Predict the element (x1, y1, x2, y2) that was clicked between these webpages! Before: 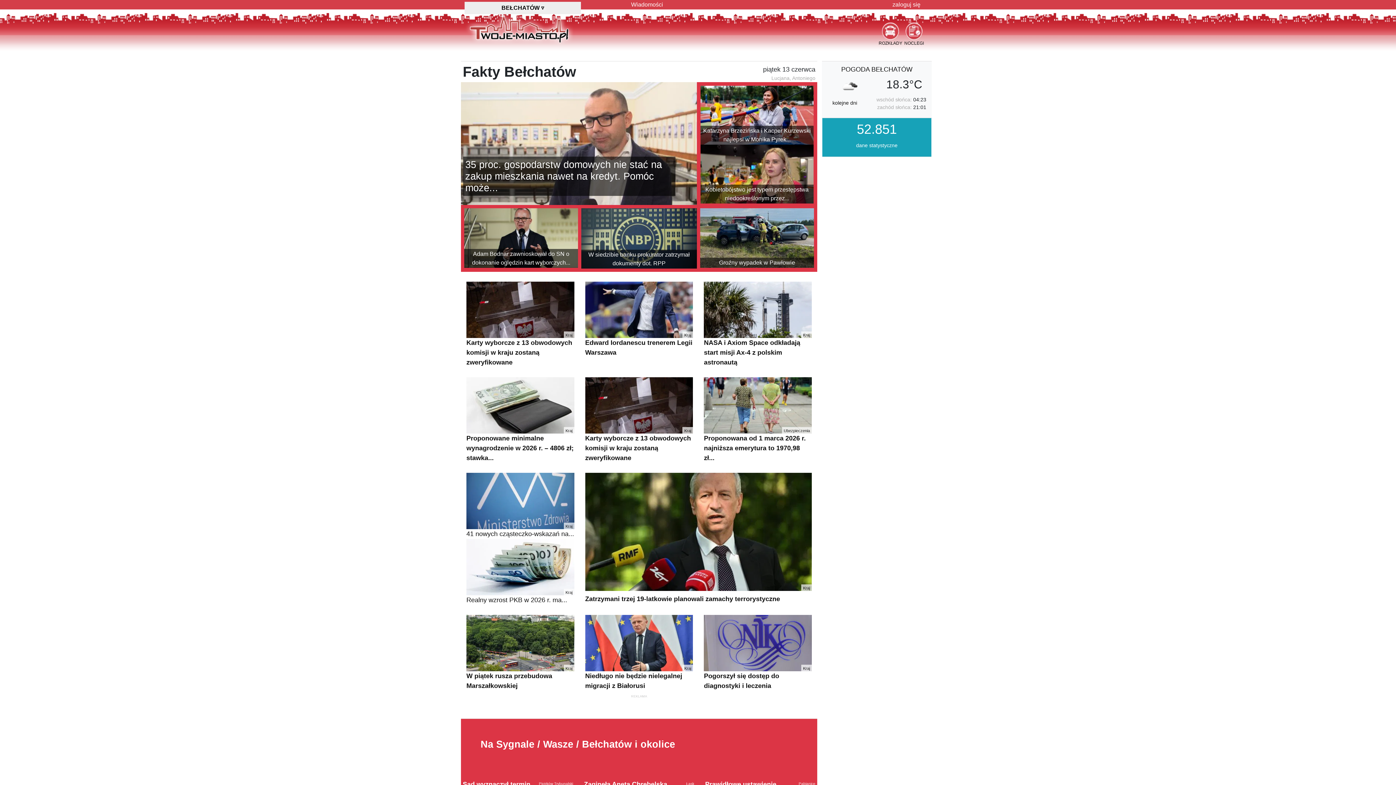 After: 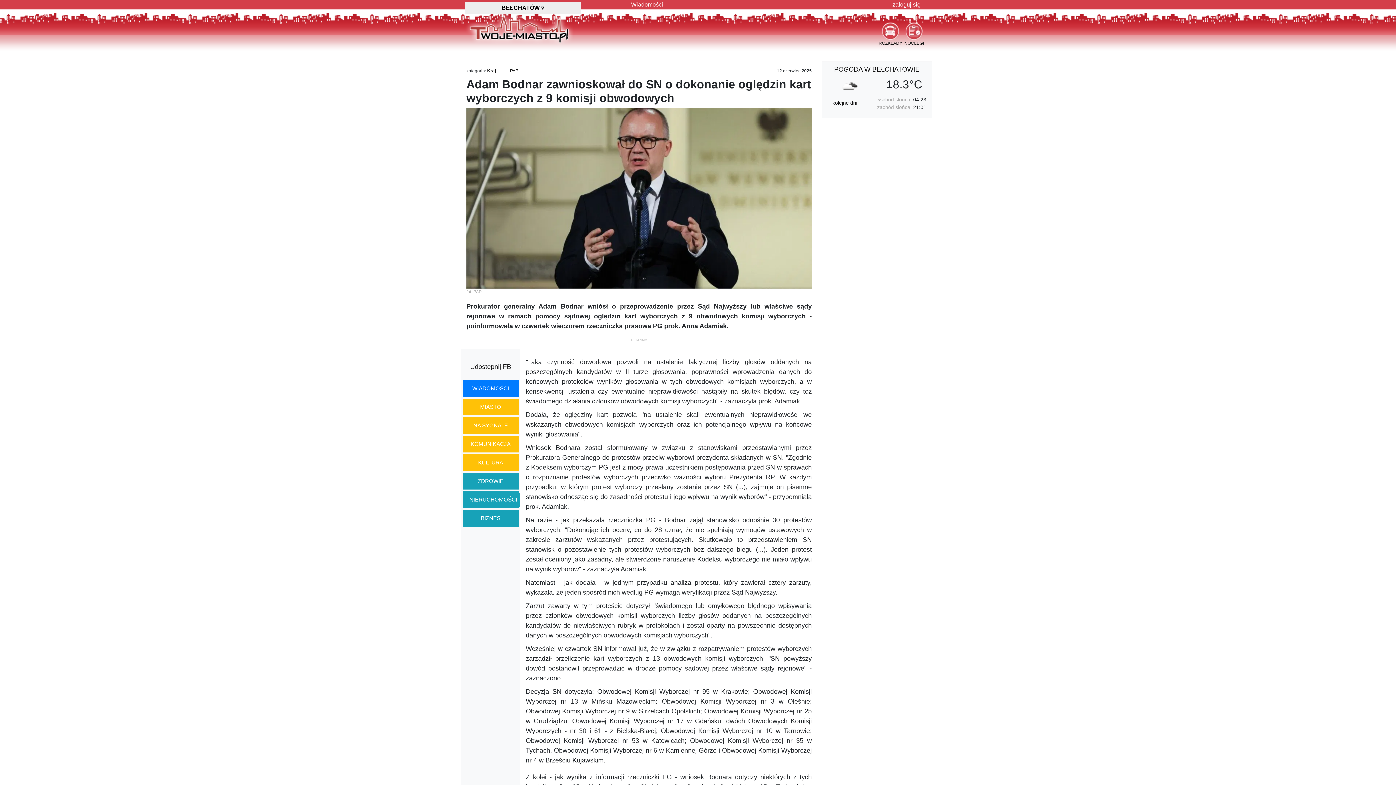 Action: bbox: (464, 208, 578, 267) label: Adam Bodnar zawnioskował do SN o dokonanie oględzin kart wyborczych...